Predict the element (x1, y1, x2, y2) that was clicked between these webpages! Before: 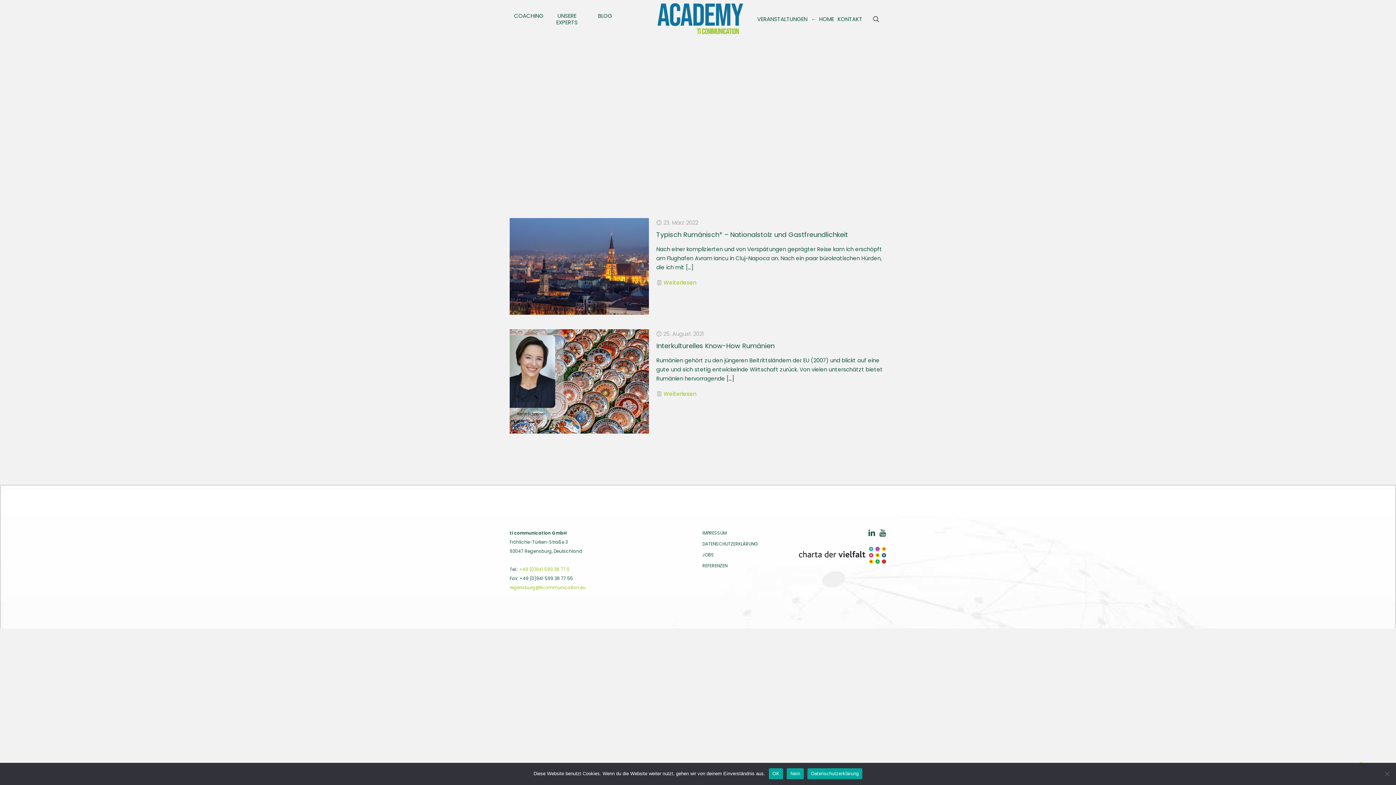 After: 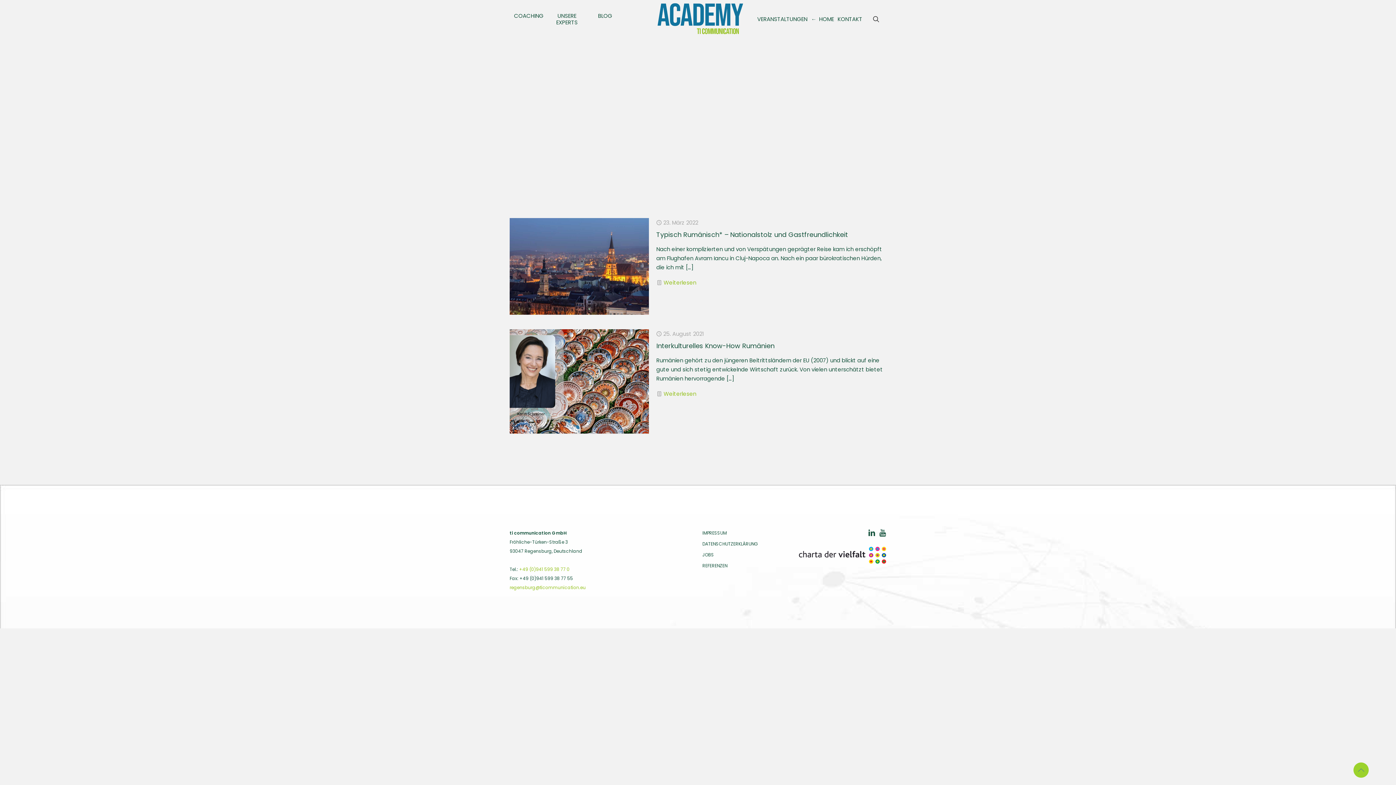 Action: bbox: (787, 768, 804, 779) label: Nein